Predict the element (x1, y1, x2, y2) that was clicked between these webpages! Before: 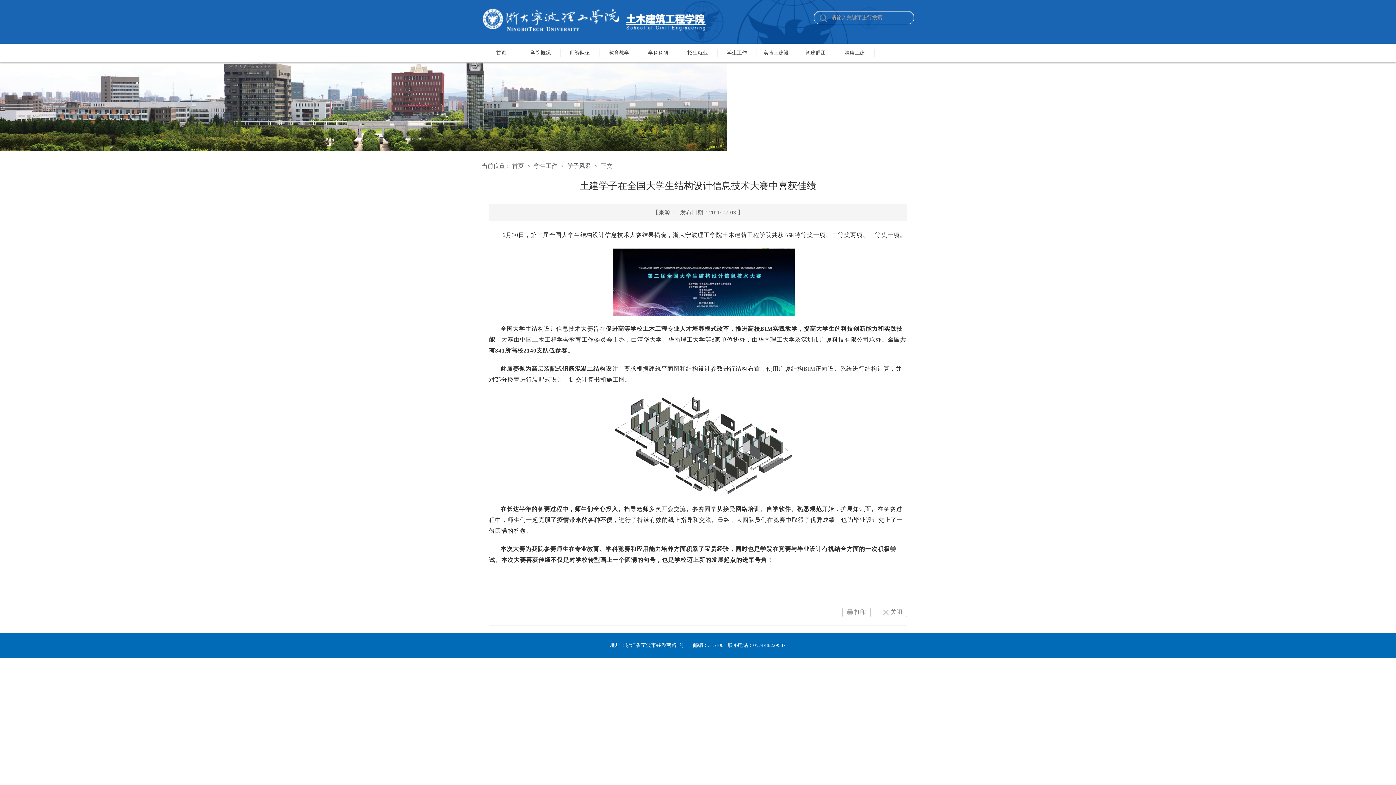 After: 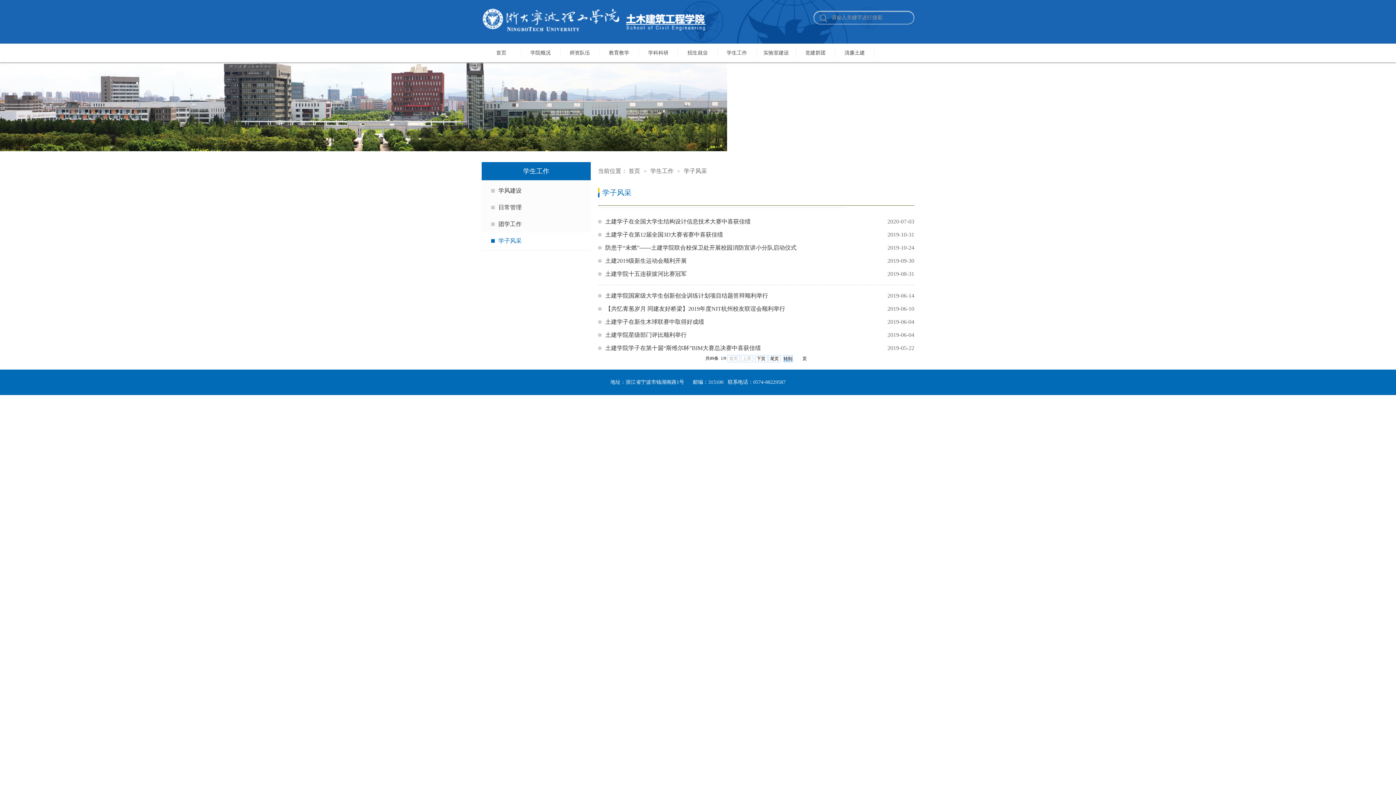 Action: bbox: (567, 162, 590, 169) label: 学子风采